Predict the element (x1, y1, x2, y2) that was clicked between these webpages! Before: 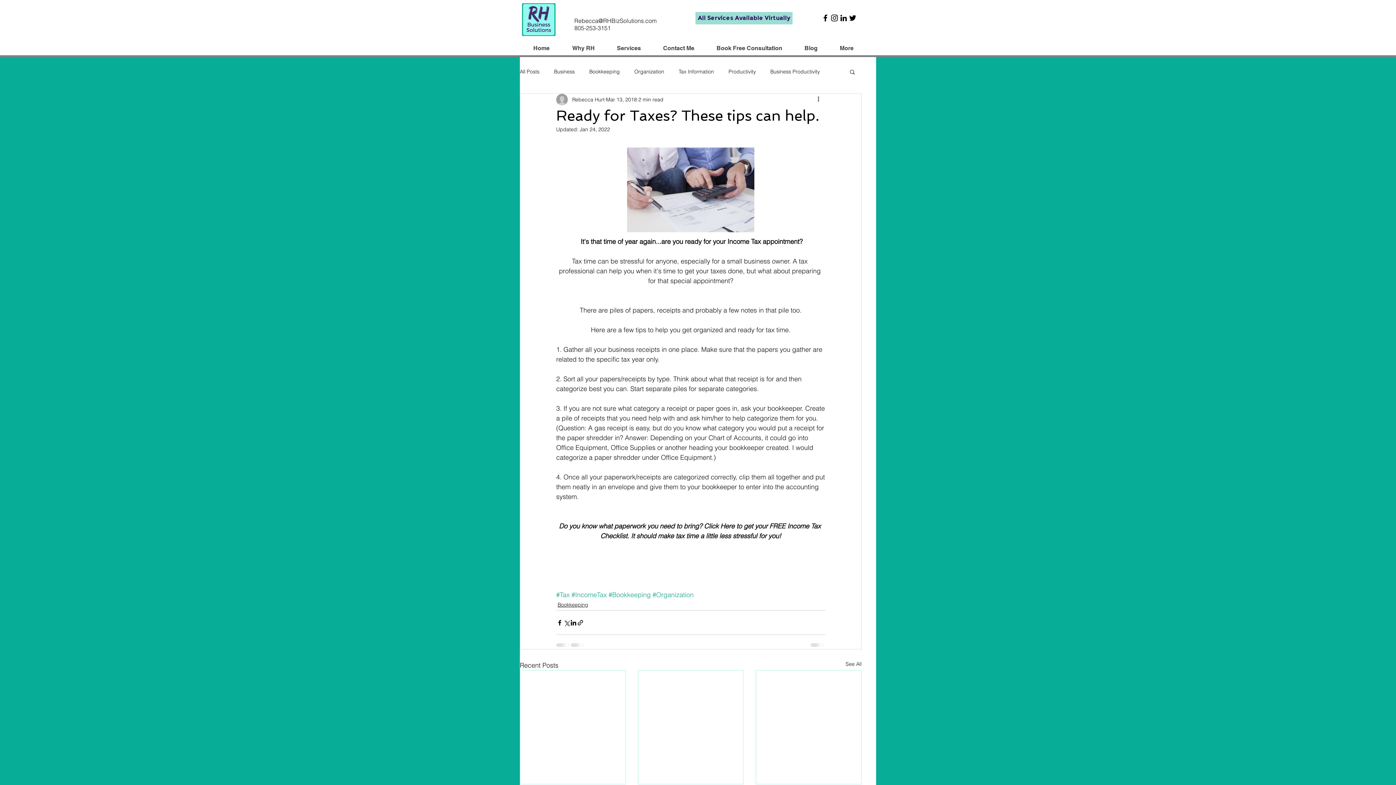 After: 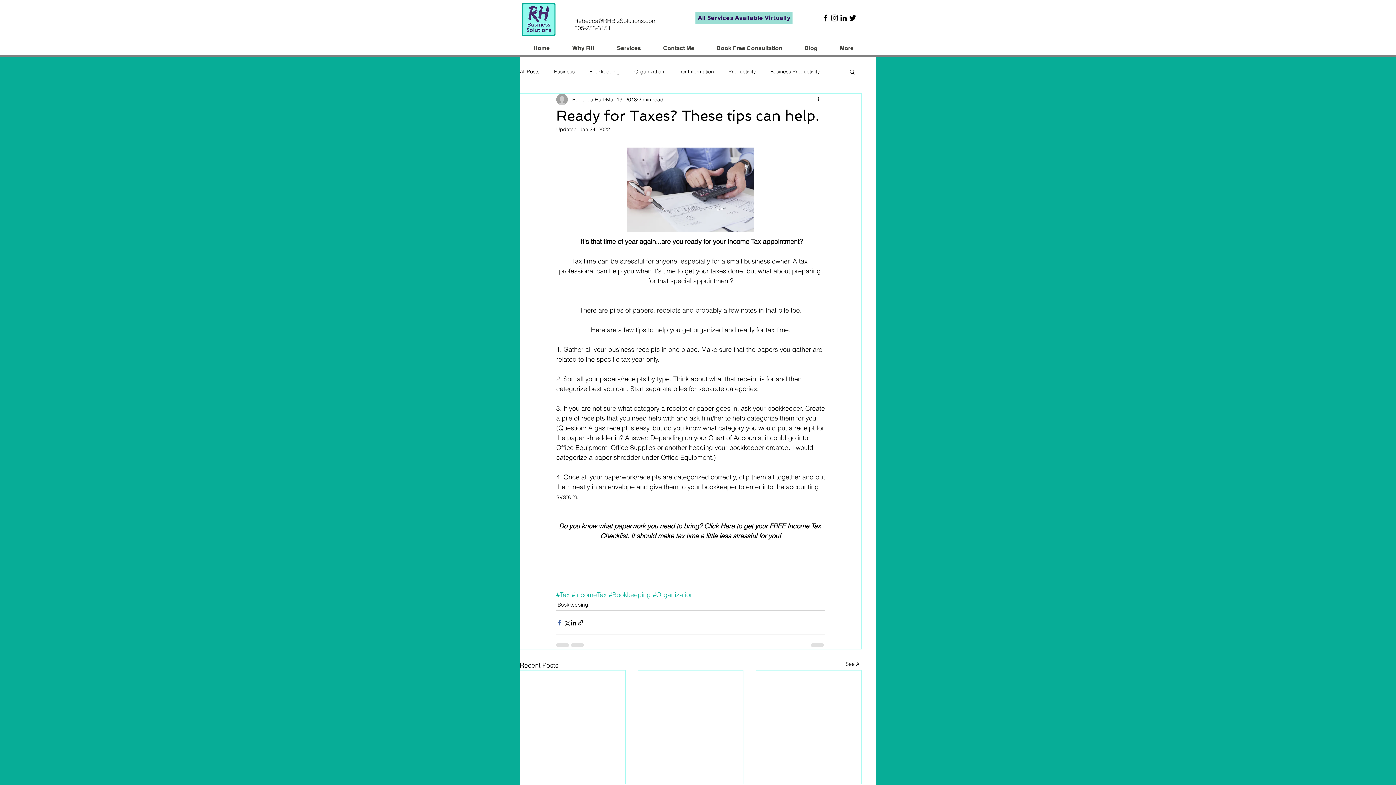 Action: bbox: (556, 619, 563, 626) label: Share via Facebook